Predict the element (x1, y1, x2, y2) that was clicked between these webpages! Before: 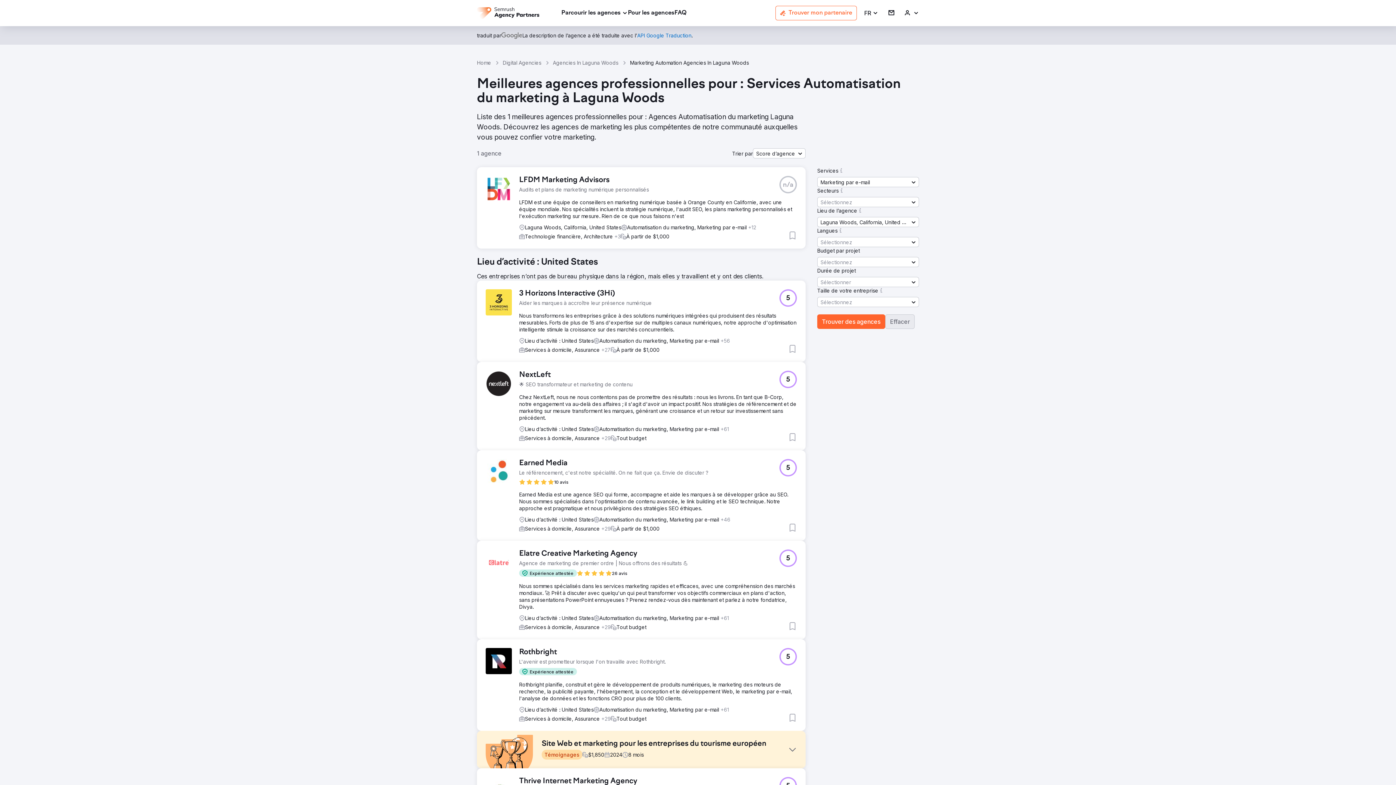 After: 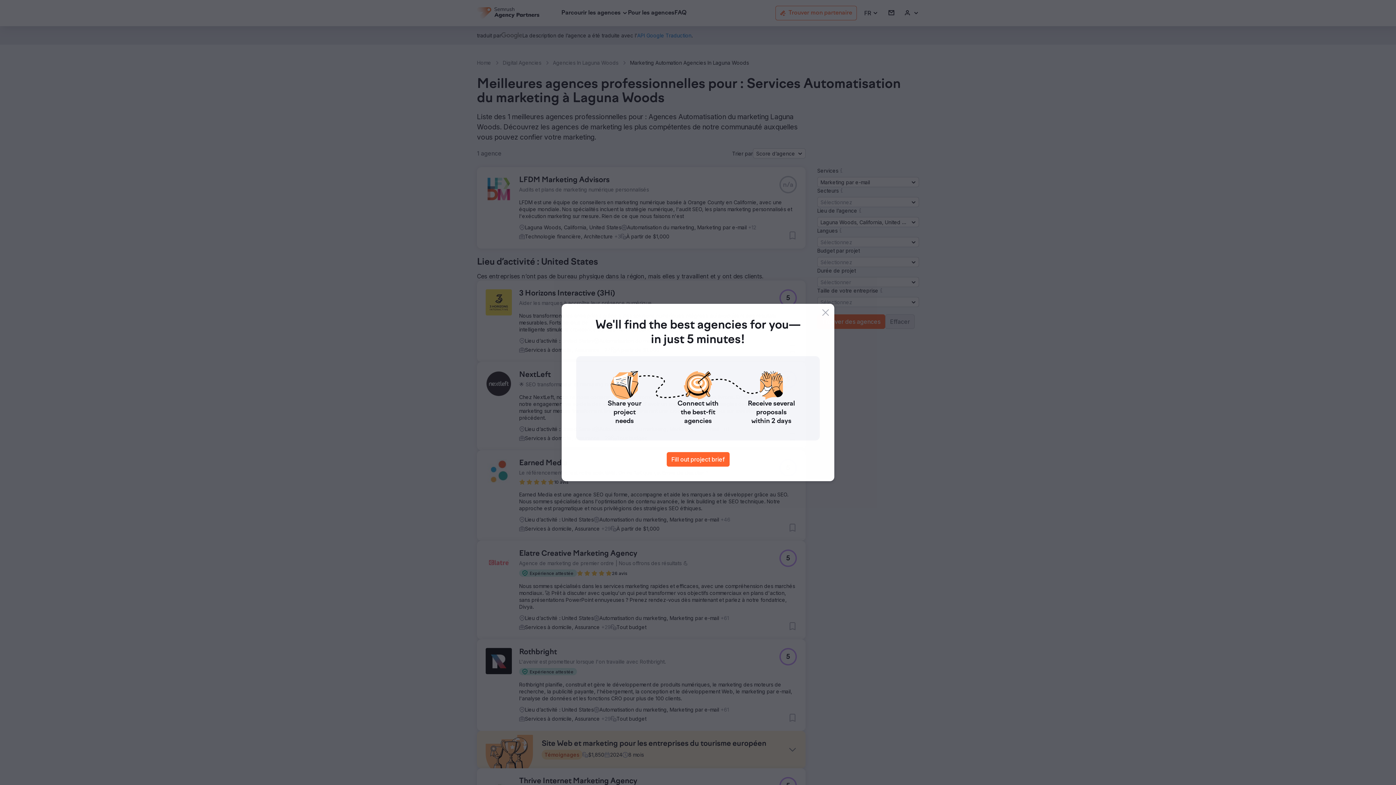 Action: label: 3 Horizons Interactive (3Hi) bbox: (519, 289, 652, 298)